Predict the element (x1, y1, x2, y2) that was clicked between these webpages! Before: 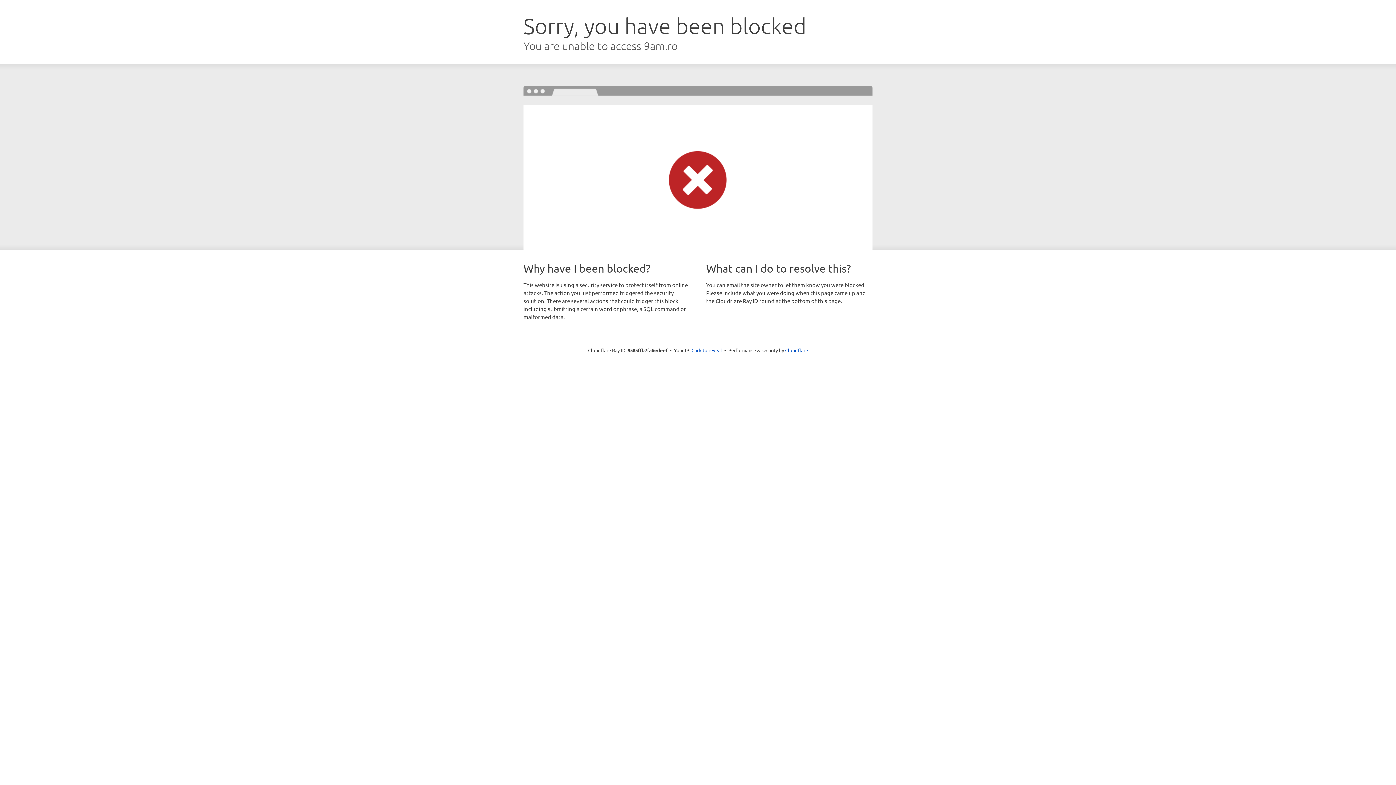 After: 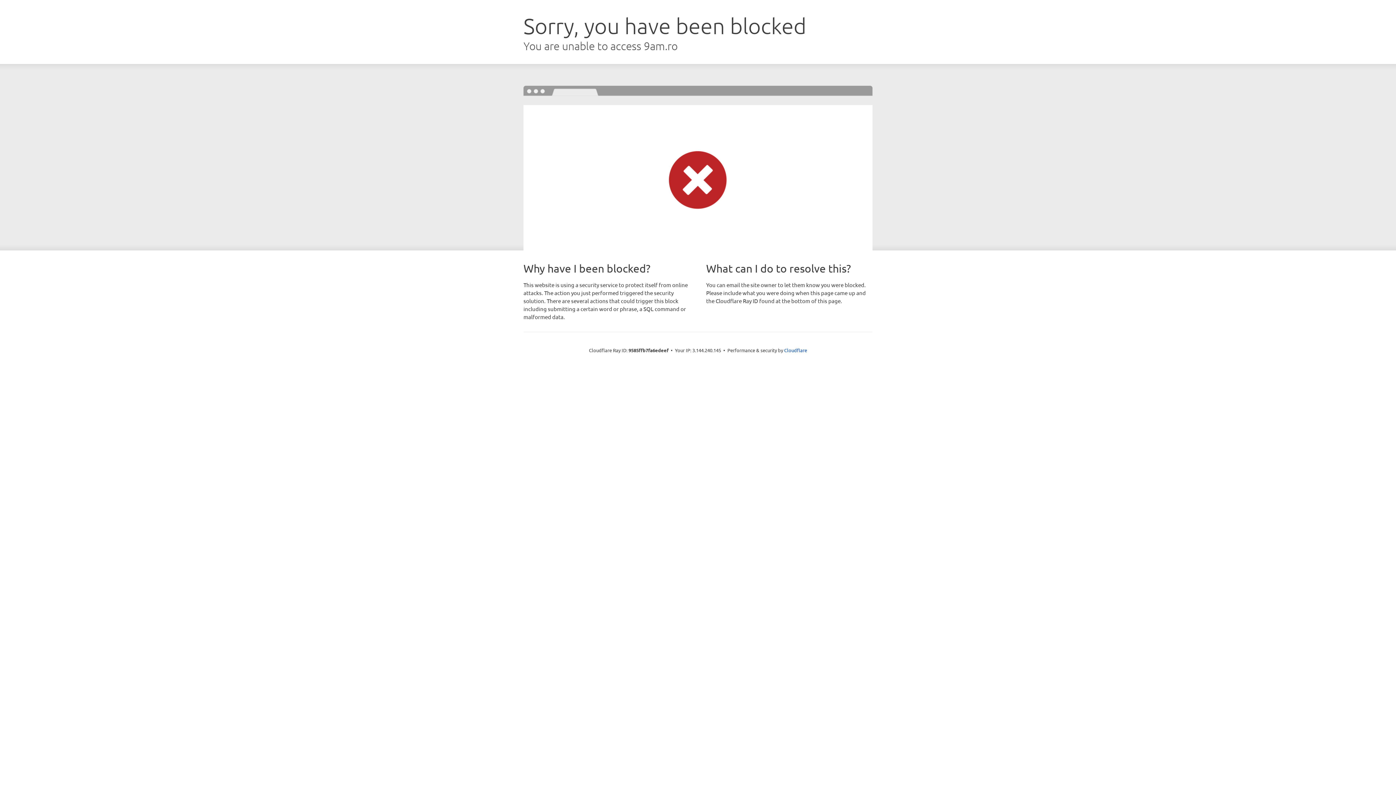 Action: bbox: (691, 346, 722, 353) label: Click to reveal